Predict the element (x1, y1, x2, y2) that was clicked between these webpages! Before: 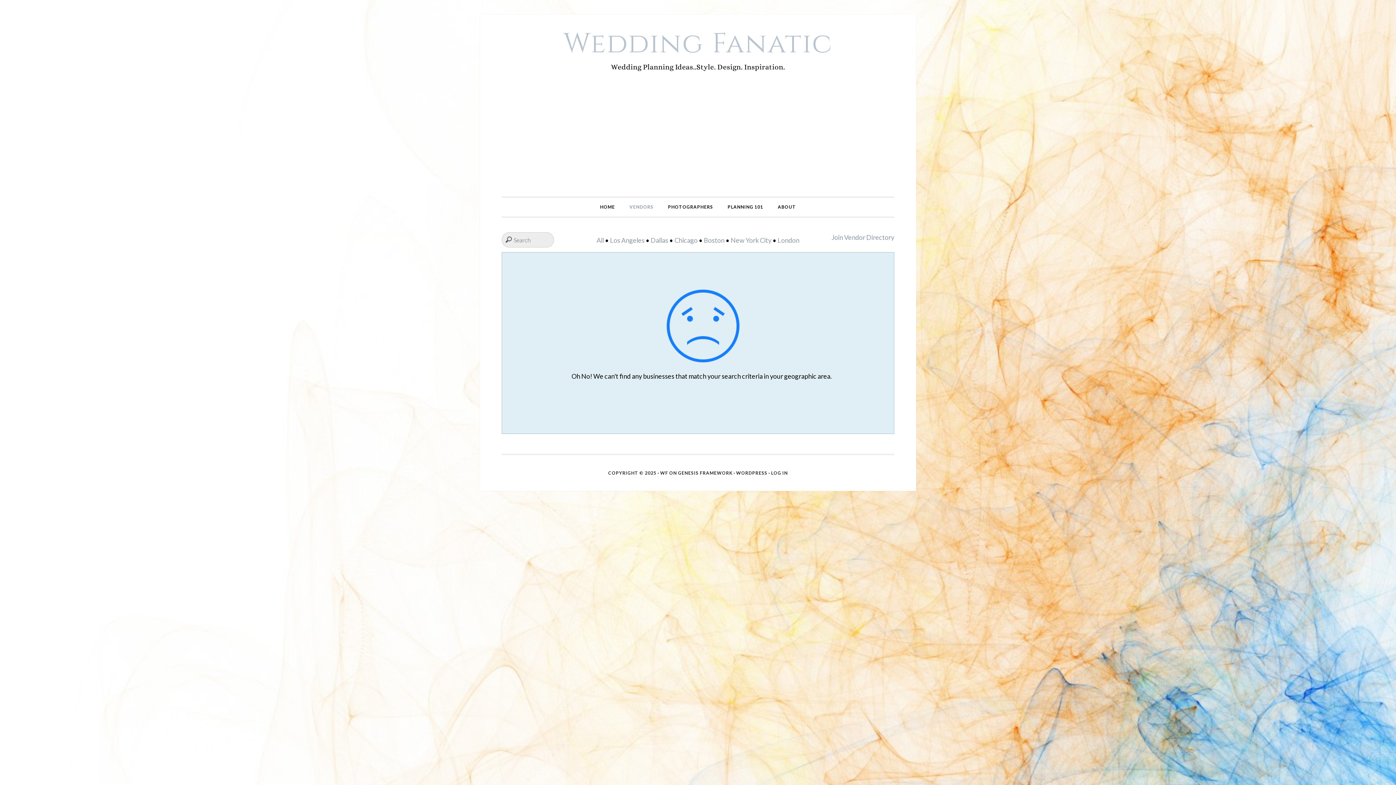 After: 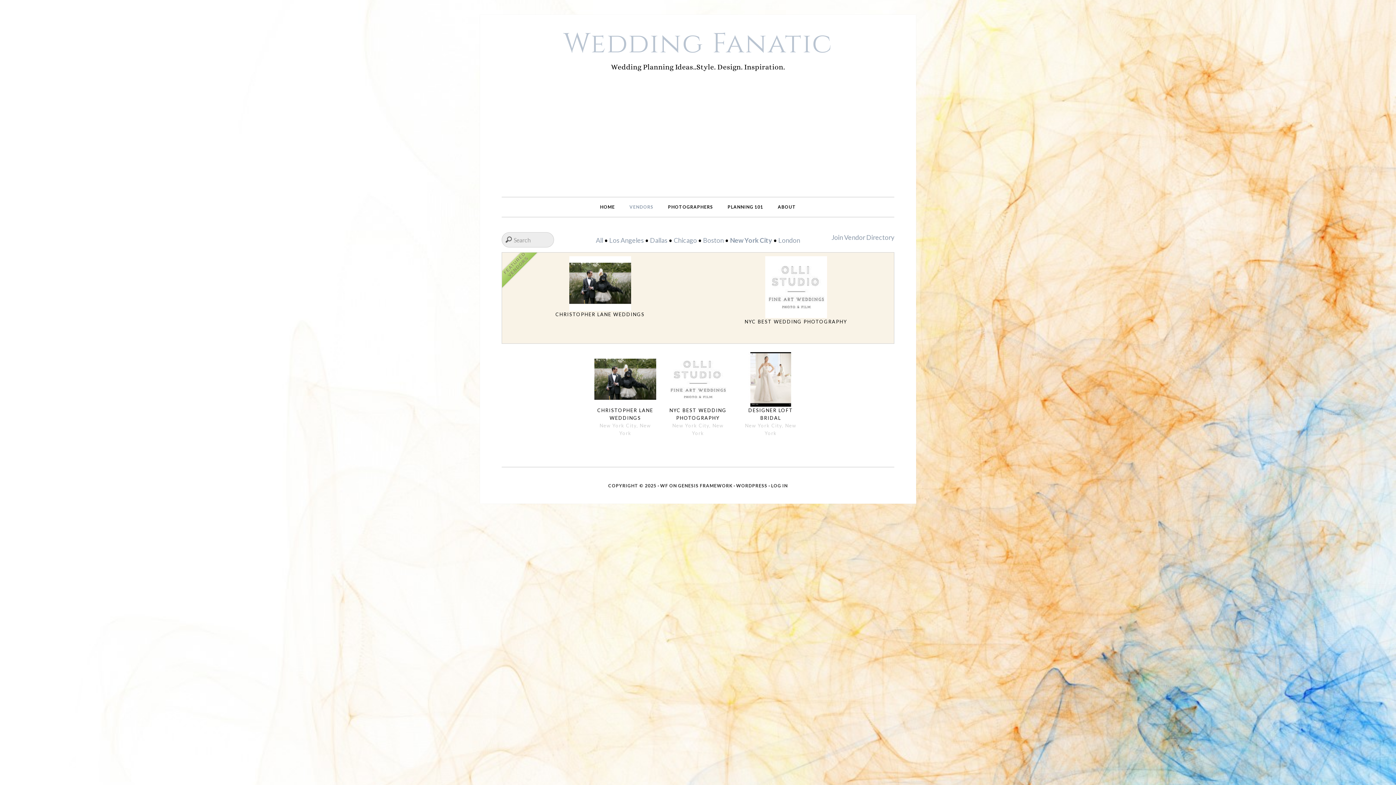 Action: bbox: (730, 236, 771, 244) label: New York City